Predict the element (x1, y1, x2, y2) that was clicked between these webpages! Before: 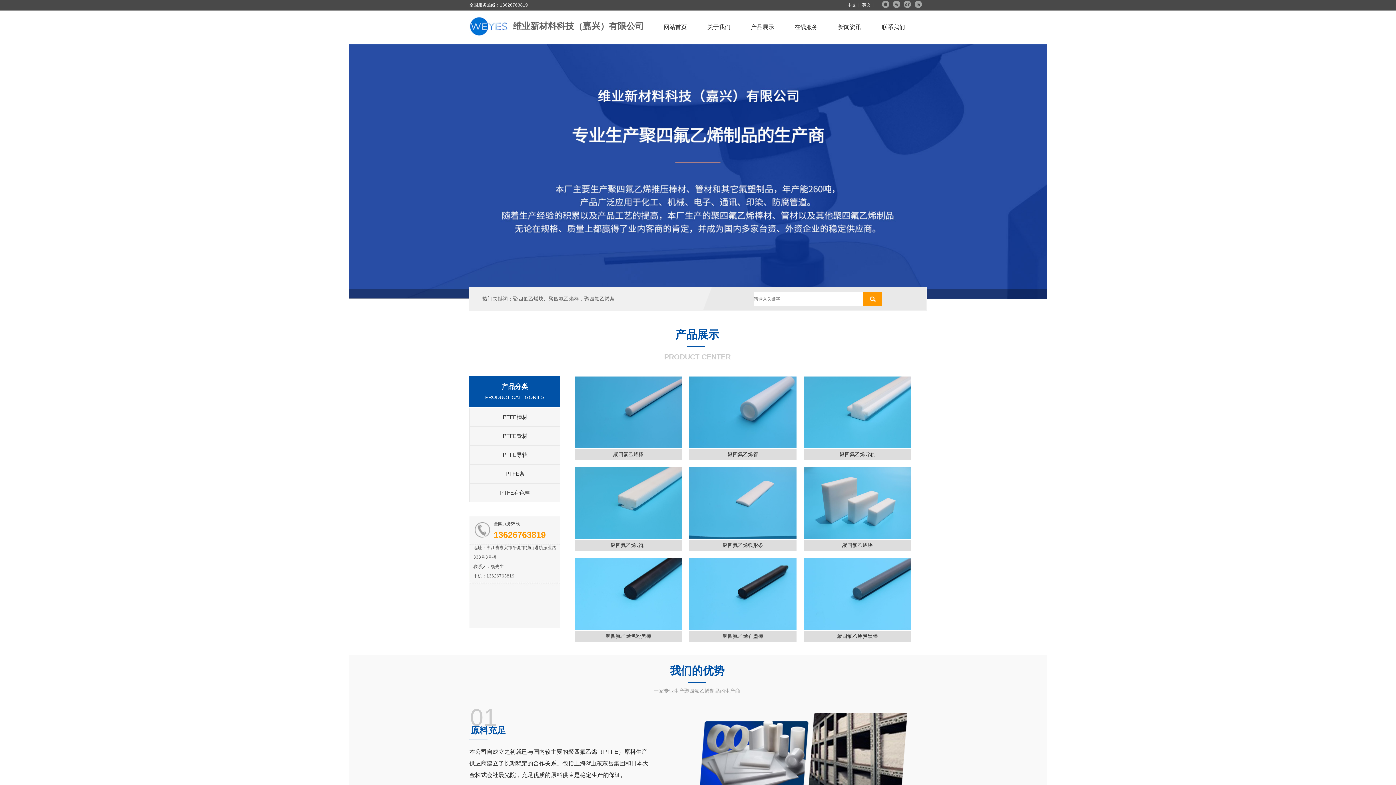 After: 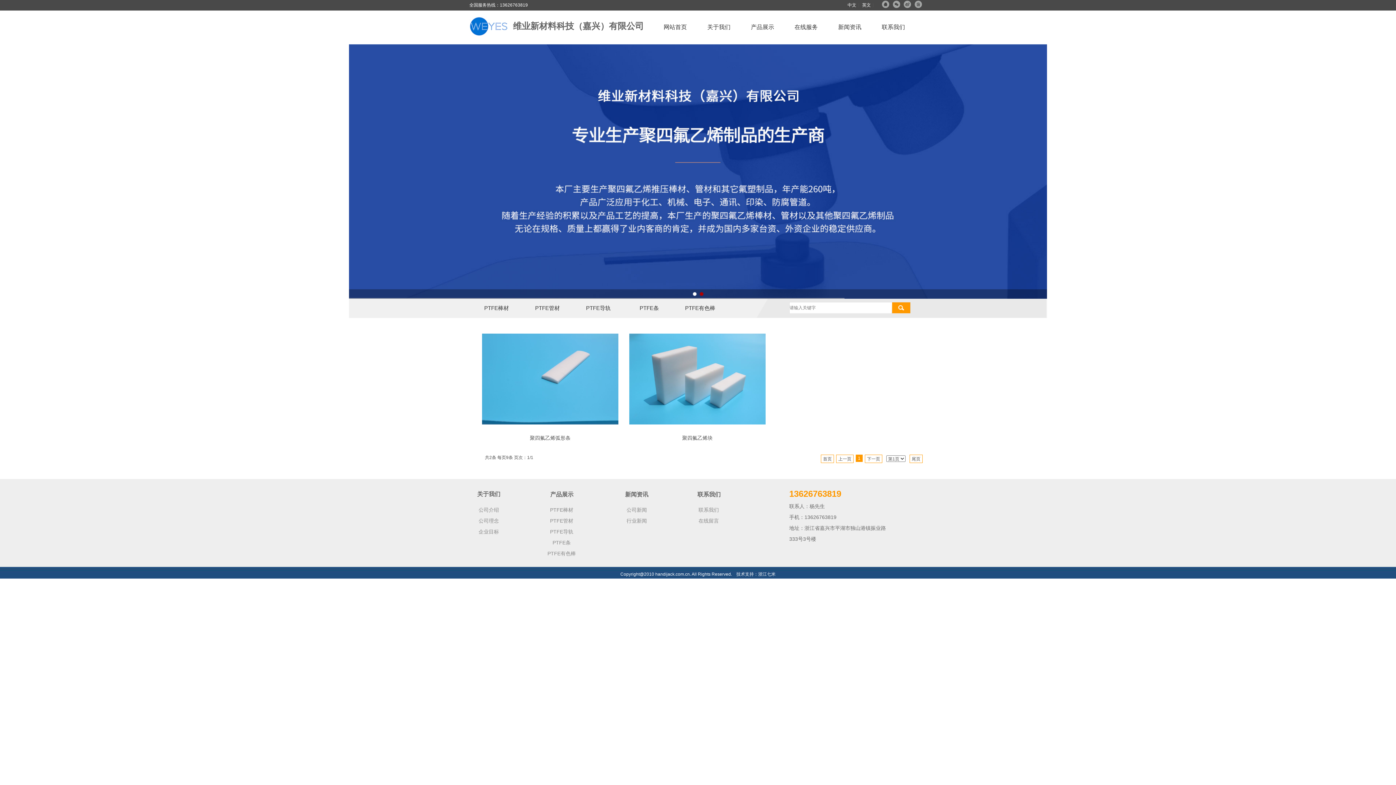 Action: label: PTFE条 bbox: (469, 464, 561, 483)